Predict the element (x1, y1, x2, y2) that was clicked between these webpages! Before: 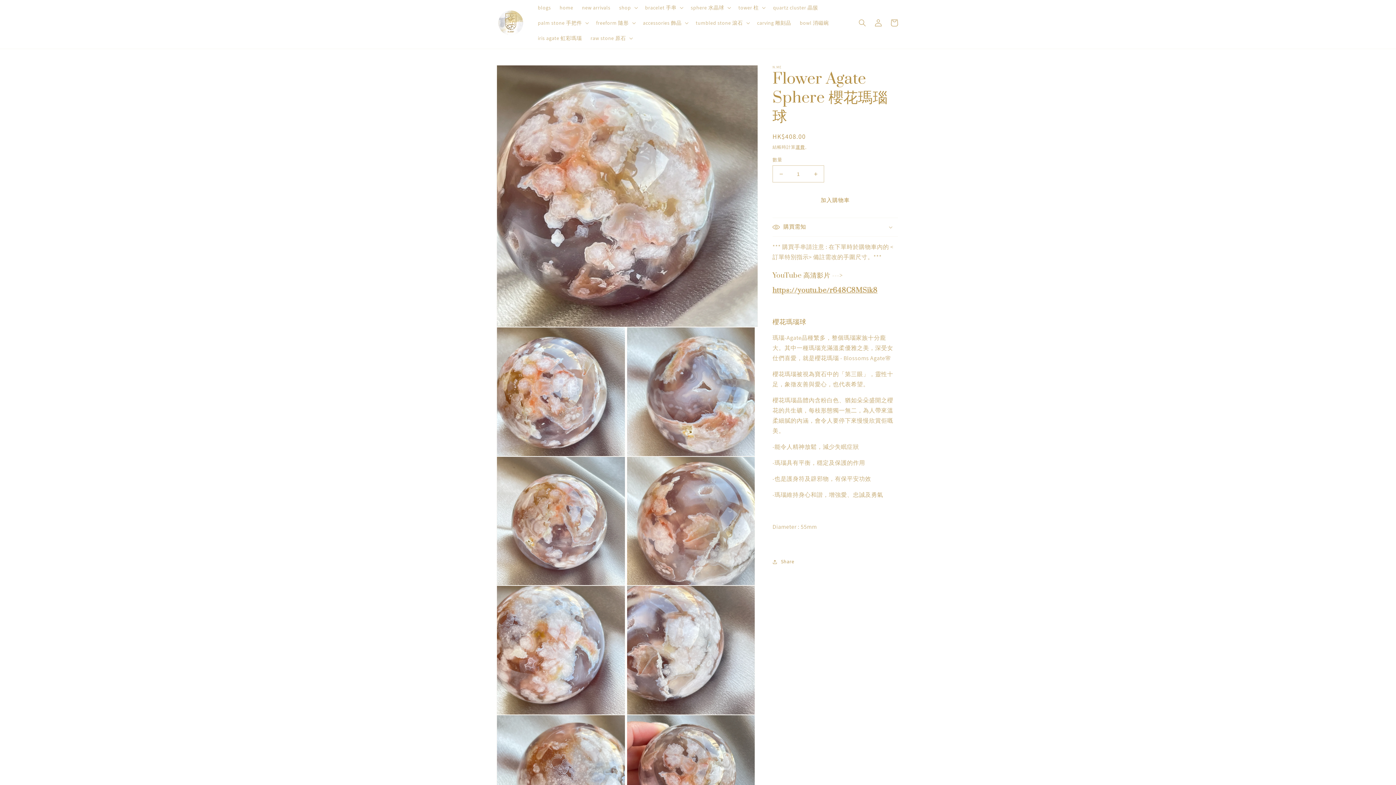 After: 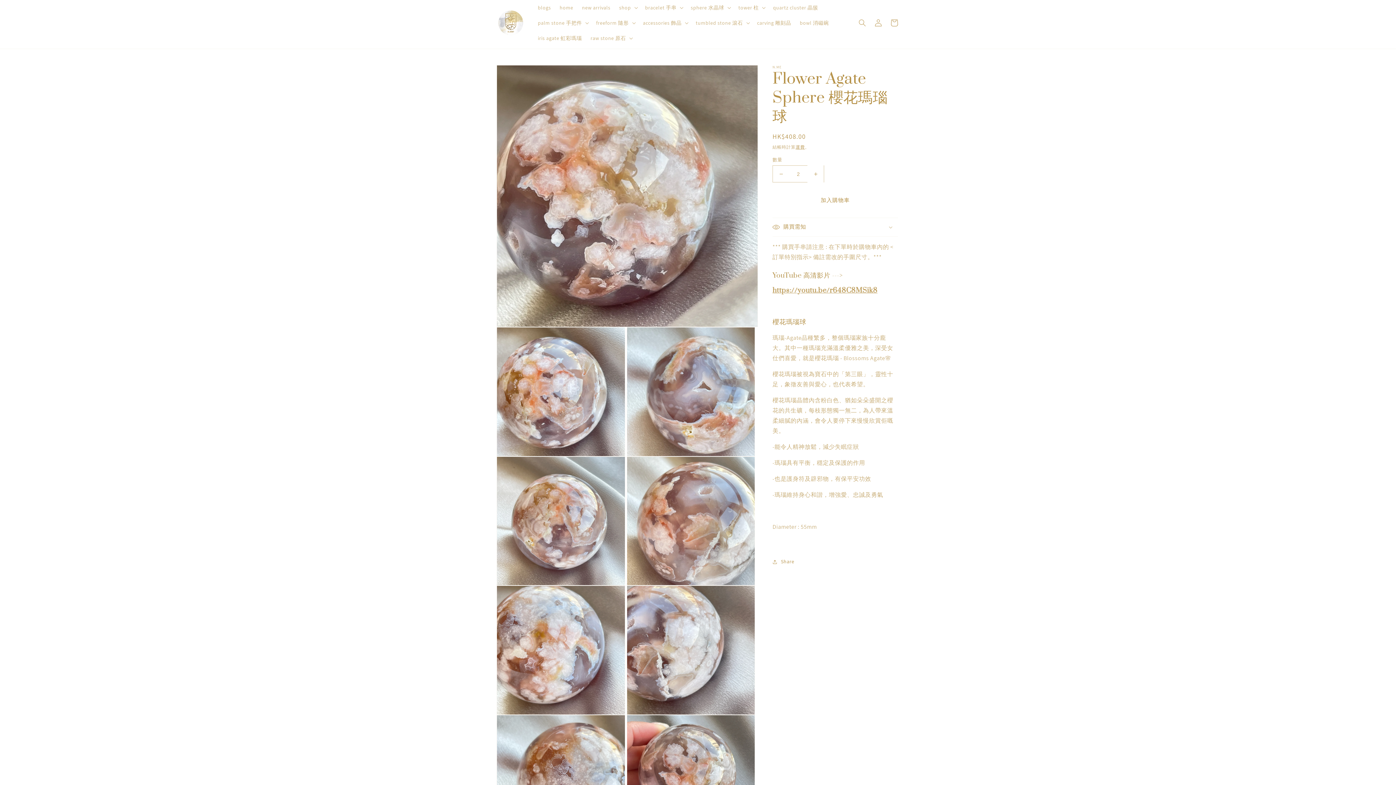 Action: bbox: (807, 165, 824, 182) label: Flower Agate Sphere 櫻花瑪瑙球 數量增加